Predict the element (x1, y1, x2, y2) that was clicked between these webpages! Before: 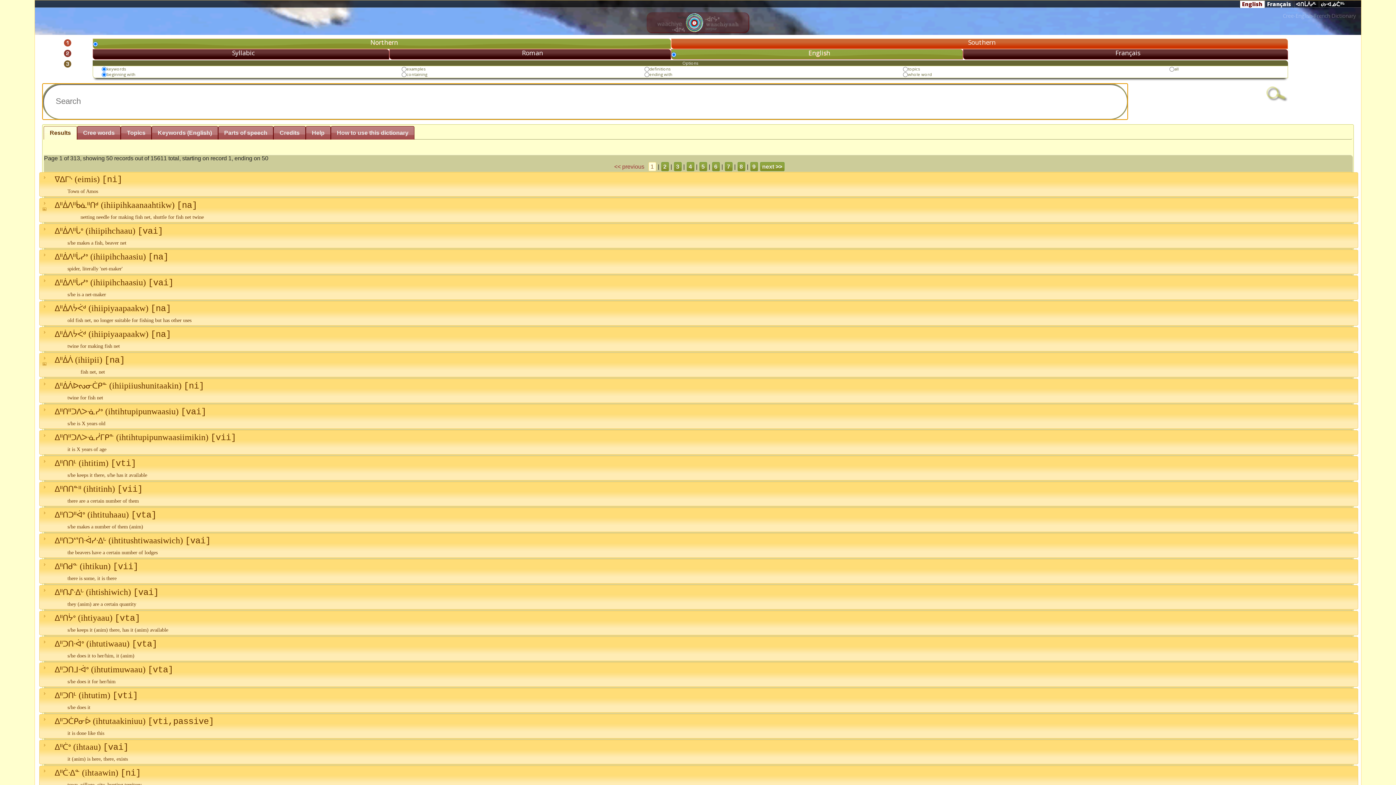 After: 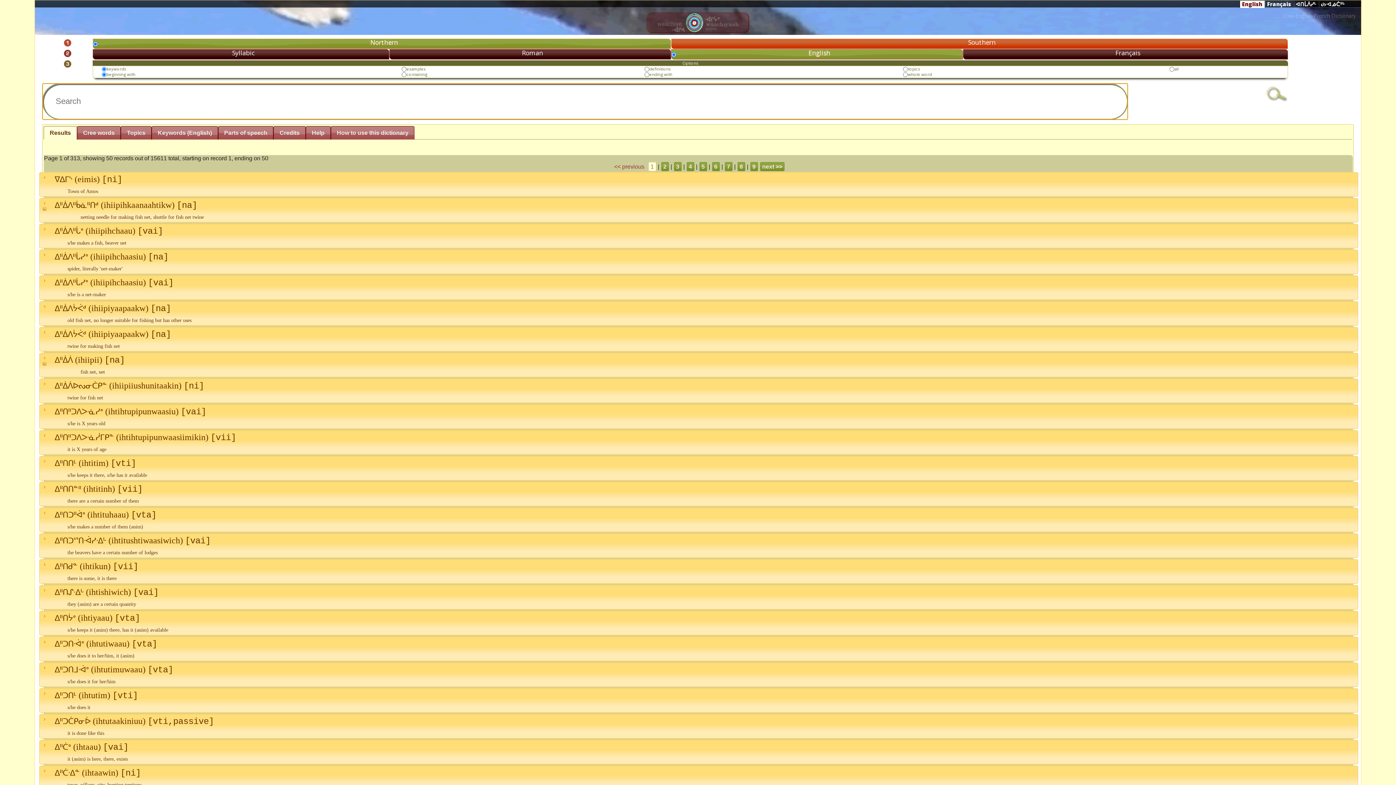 Action: bbox: (1265, 0, 1293, 7) label: Français